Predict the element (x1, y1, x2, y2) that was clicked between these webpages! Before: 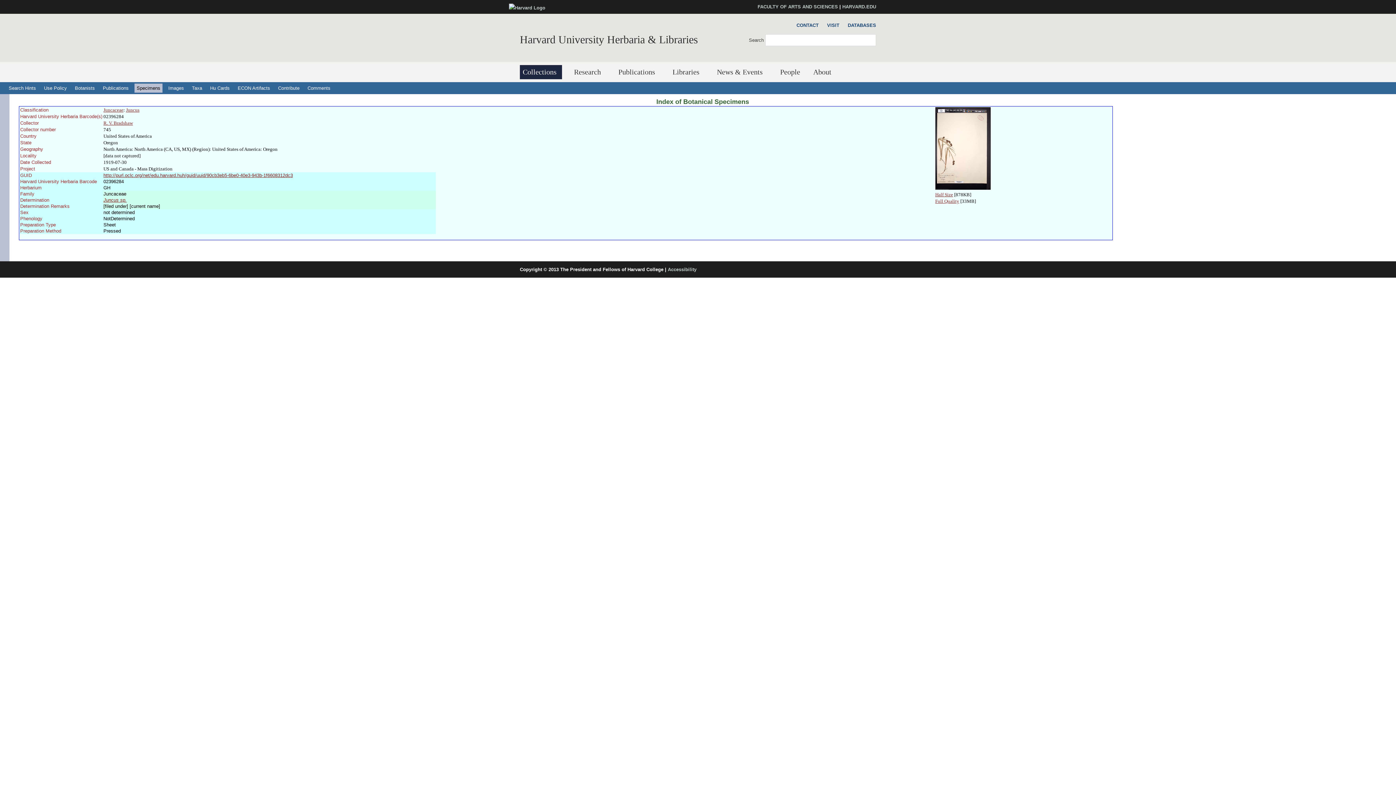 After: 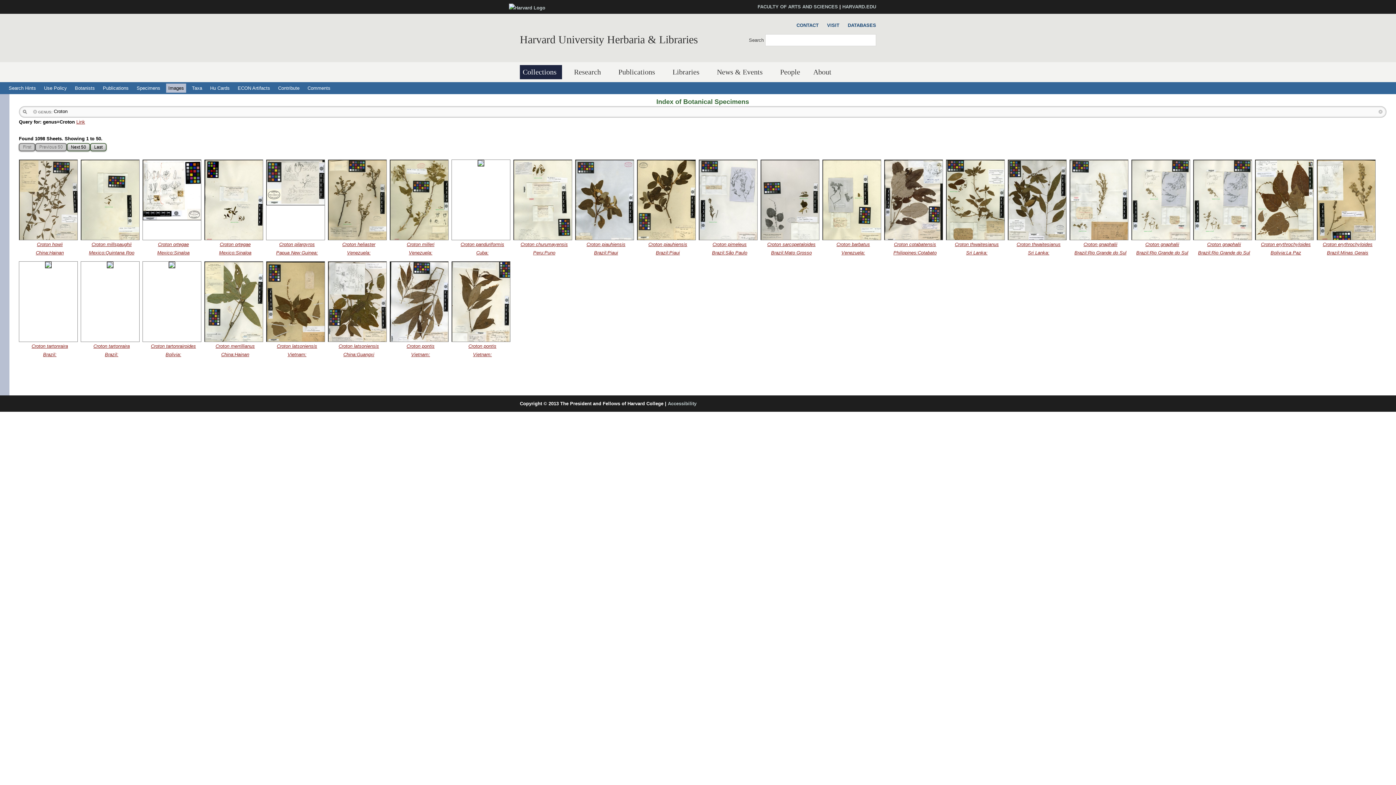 Action: label: Images bbox: (166, 83, 186, 92)